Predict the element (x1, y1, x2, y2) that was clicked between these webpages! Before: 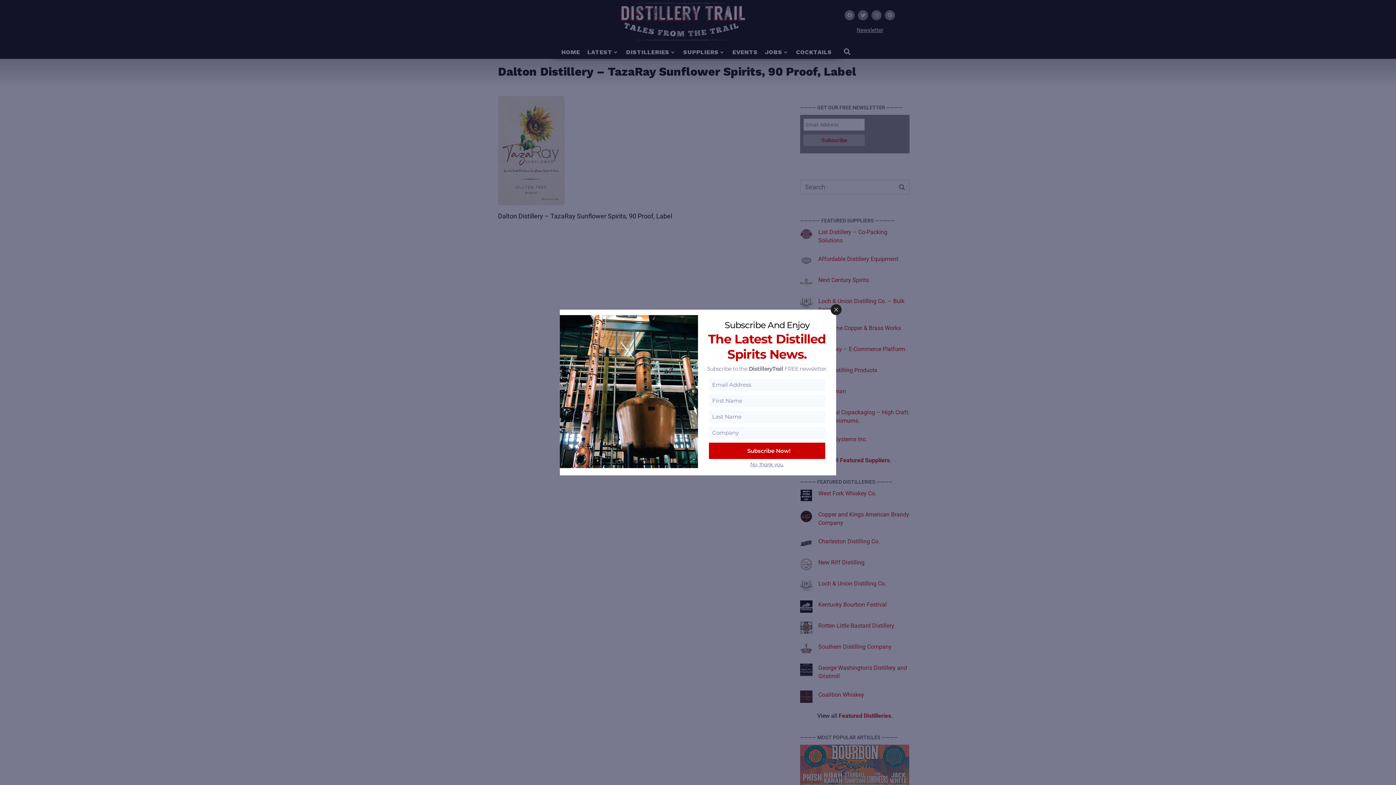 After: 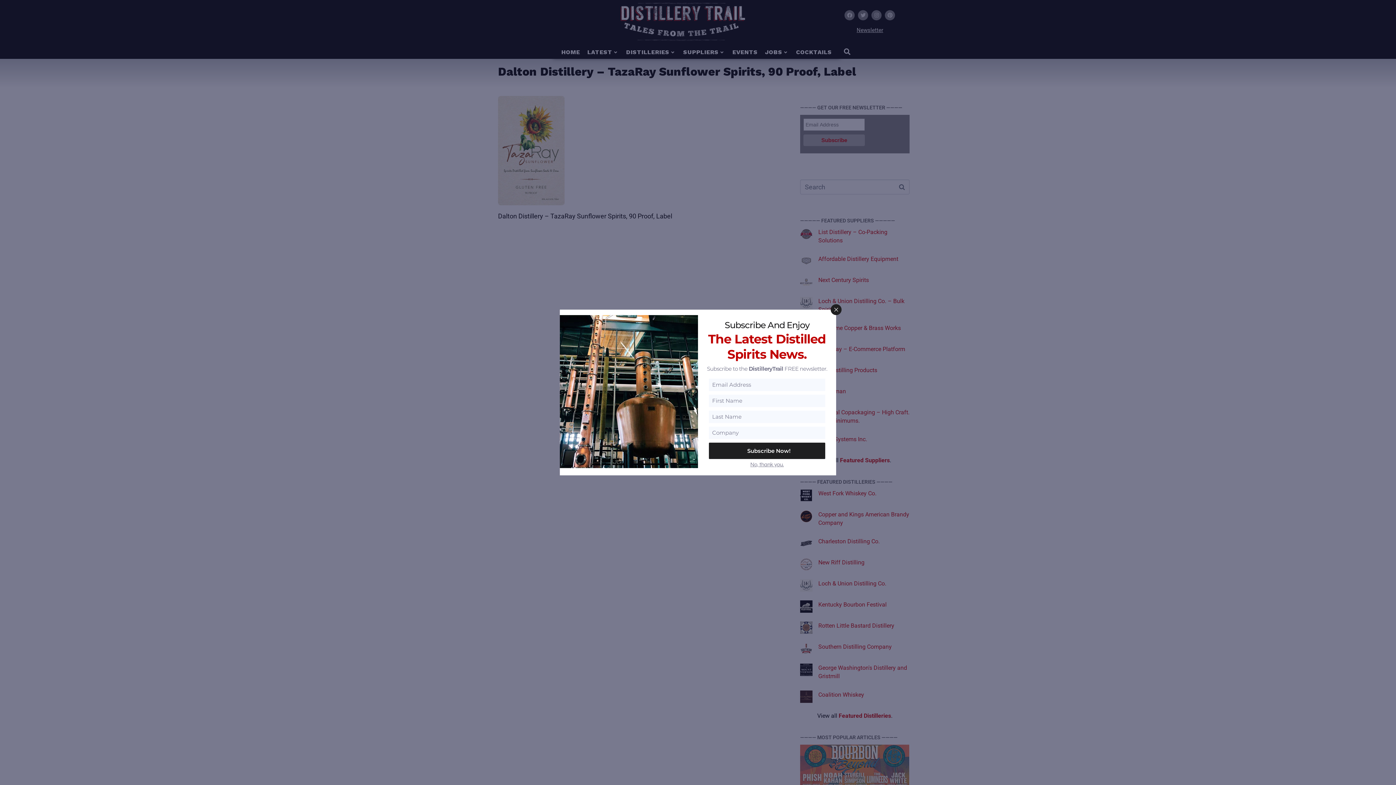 Action: label: Subscribe Now! bbox: (709, 442, 825, 459)